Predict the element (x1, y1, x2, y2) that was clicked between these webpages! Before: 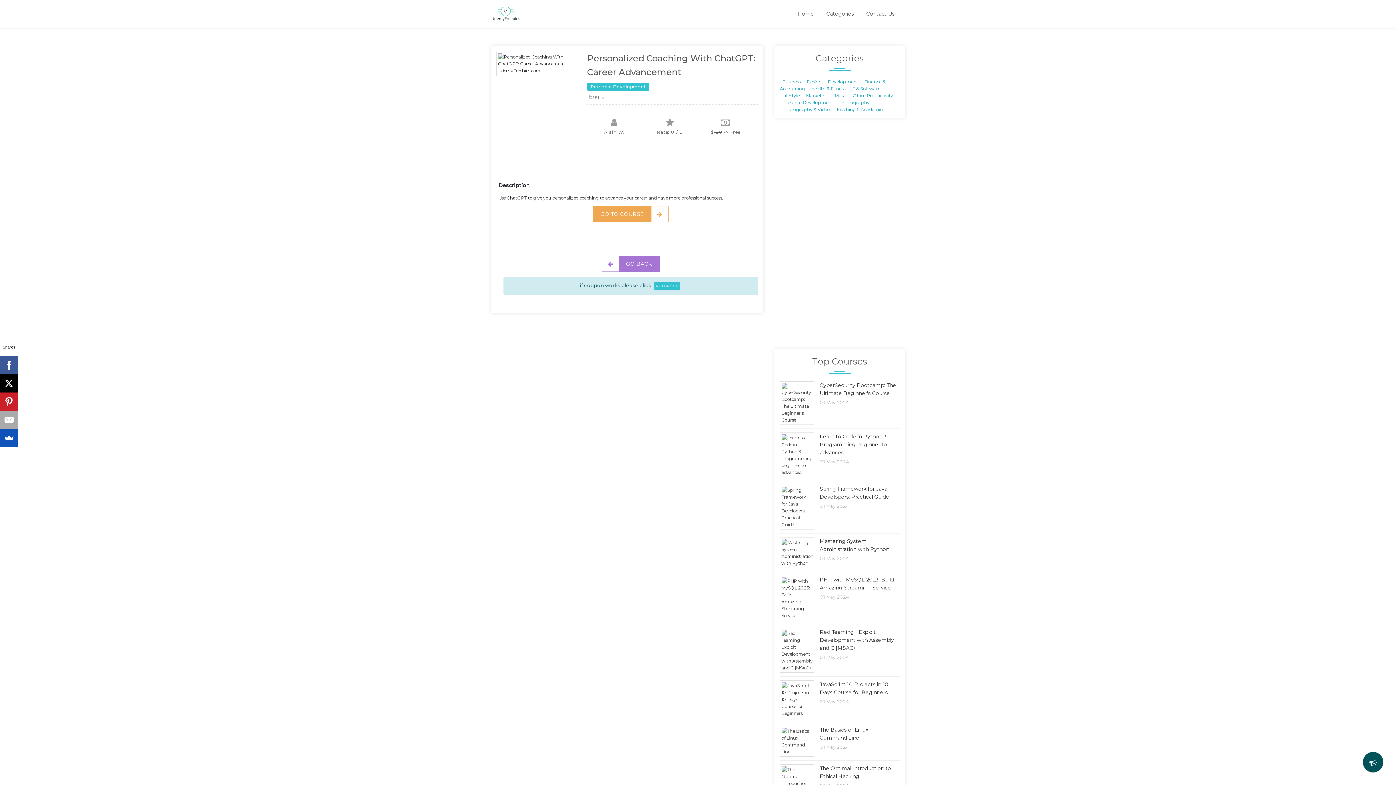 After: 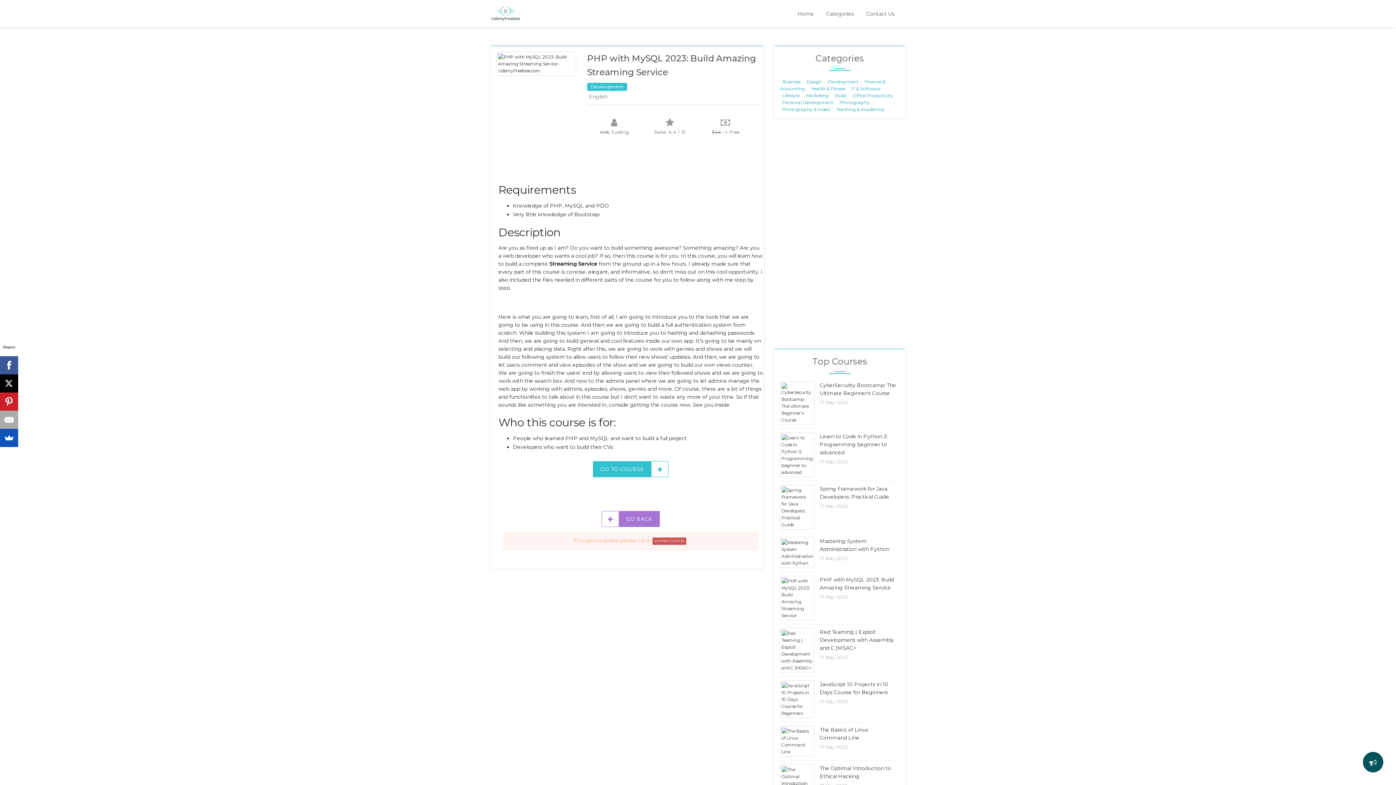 Action: label: PHP with MySQL 2023: Build Amazing Streaming Service

01 May 2024 bbox: (780, 576, 900, 624)